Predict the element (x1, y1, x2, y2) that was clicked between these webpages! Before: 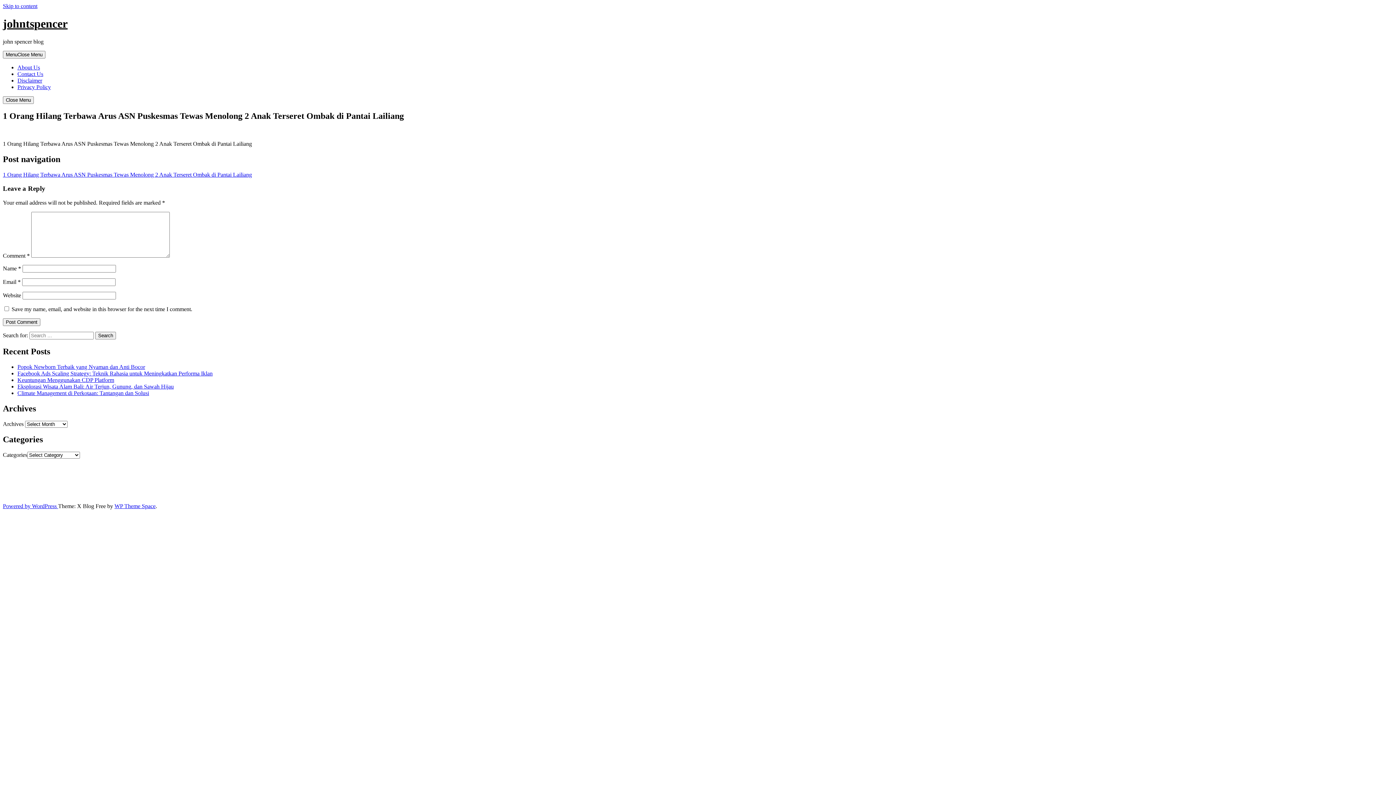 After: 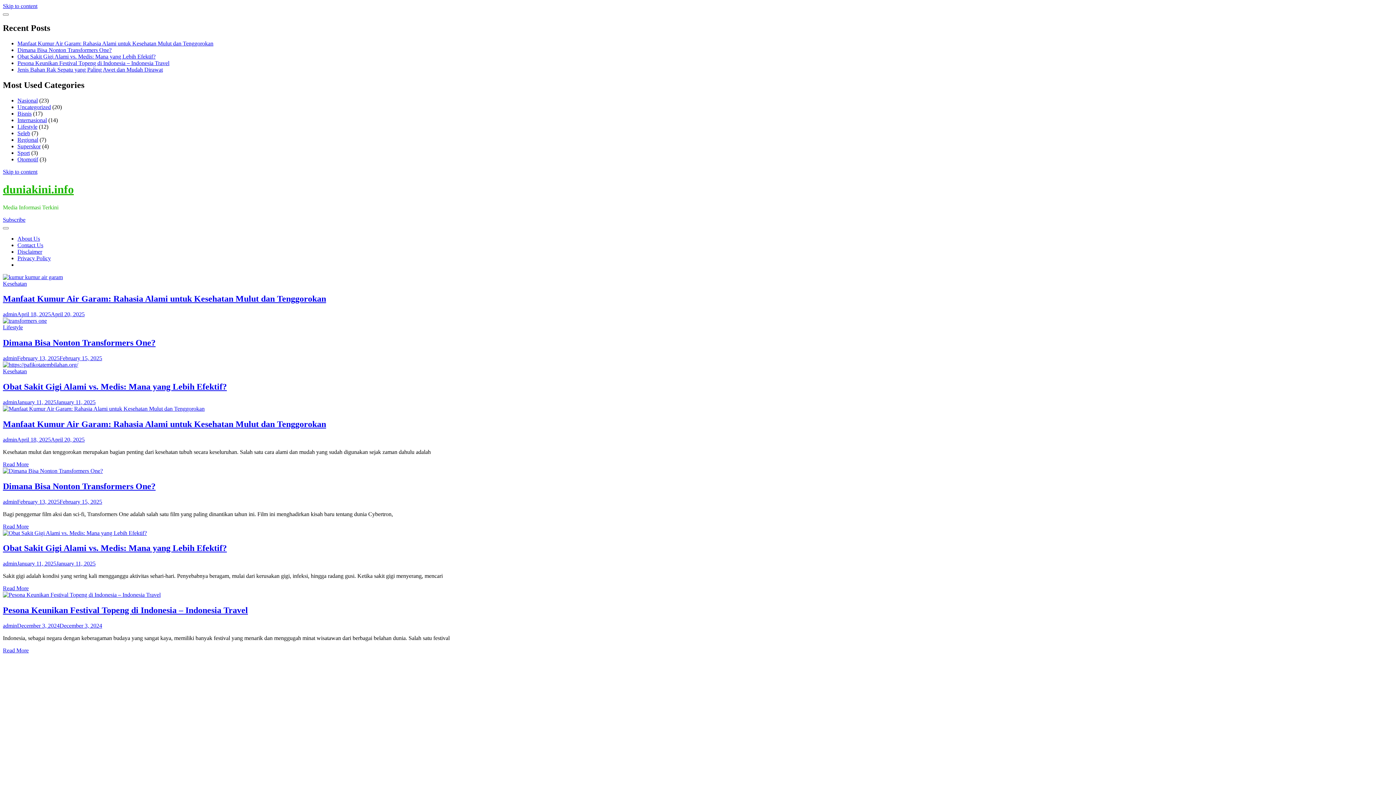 Action: label: gayahidup bbox: (250, 471, 274, 477)